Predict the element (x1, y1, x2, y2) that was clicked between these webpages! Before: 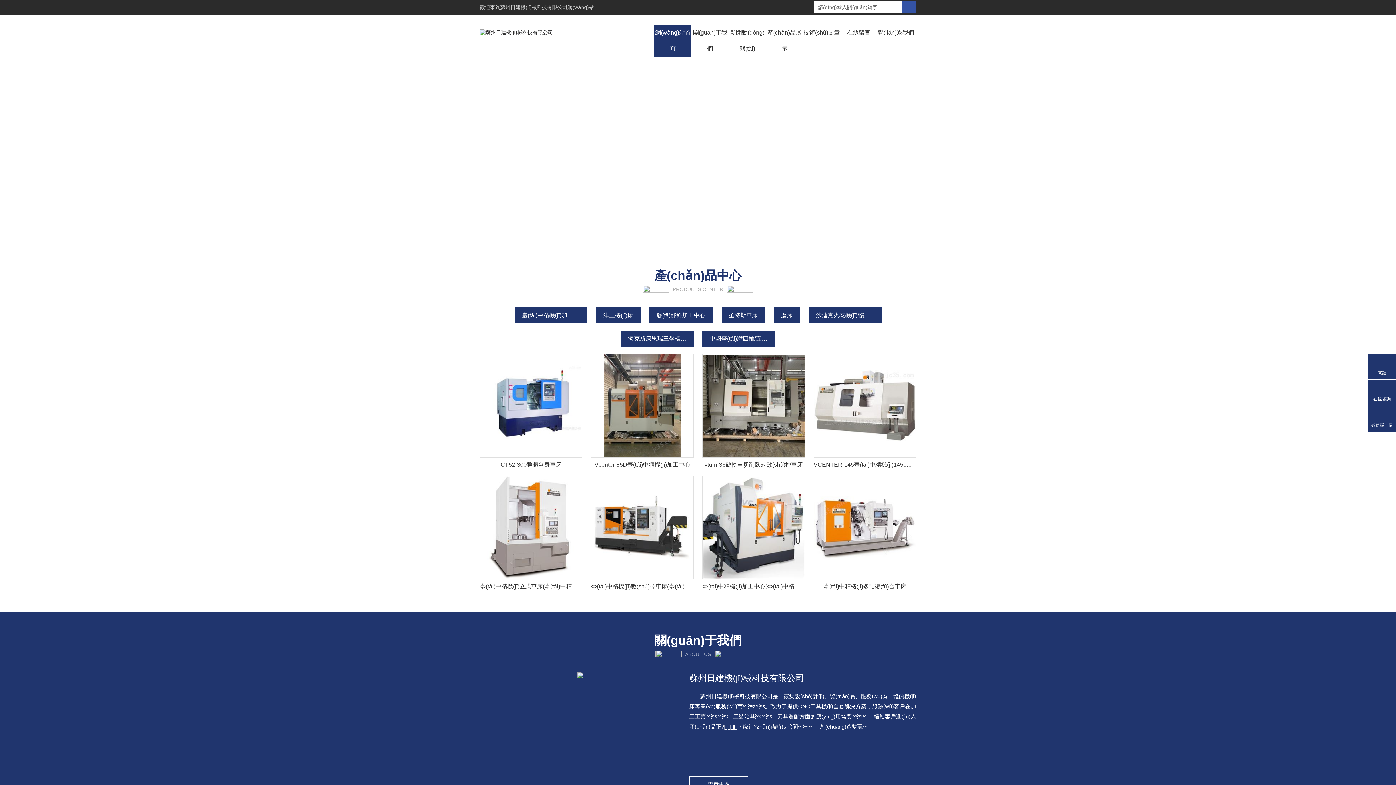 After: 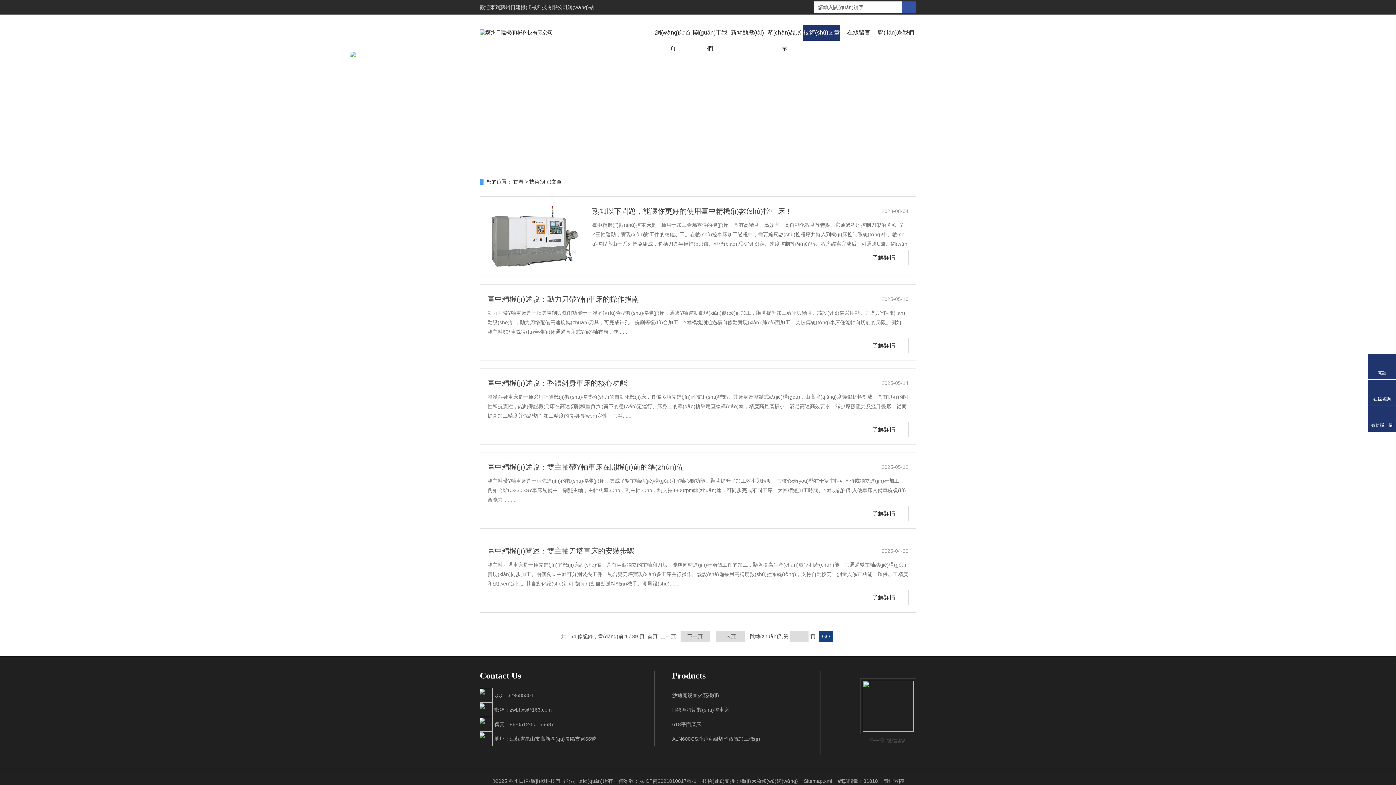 Action: label: 技術(shù)文章 bbox: (803, 24, 840, 40)